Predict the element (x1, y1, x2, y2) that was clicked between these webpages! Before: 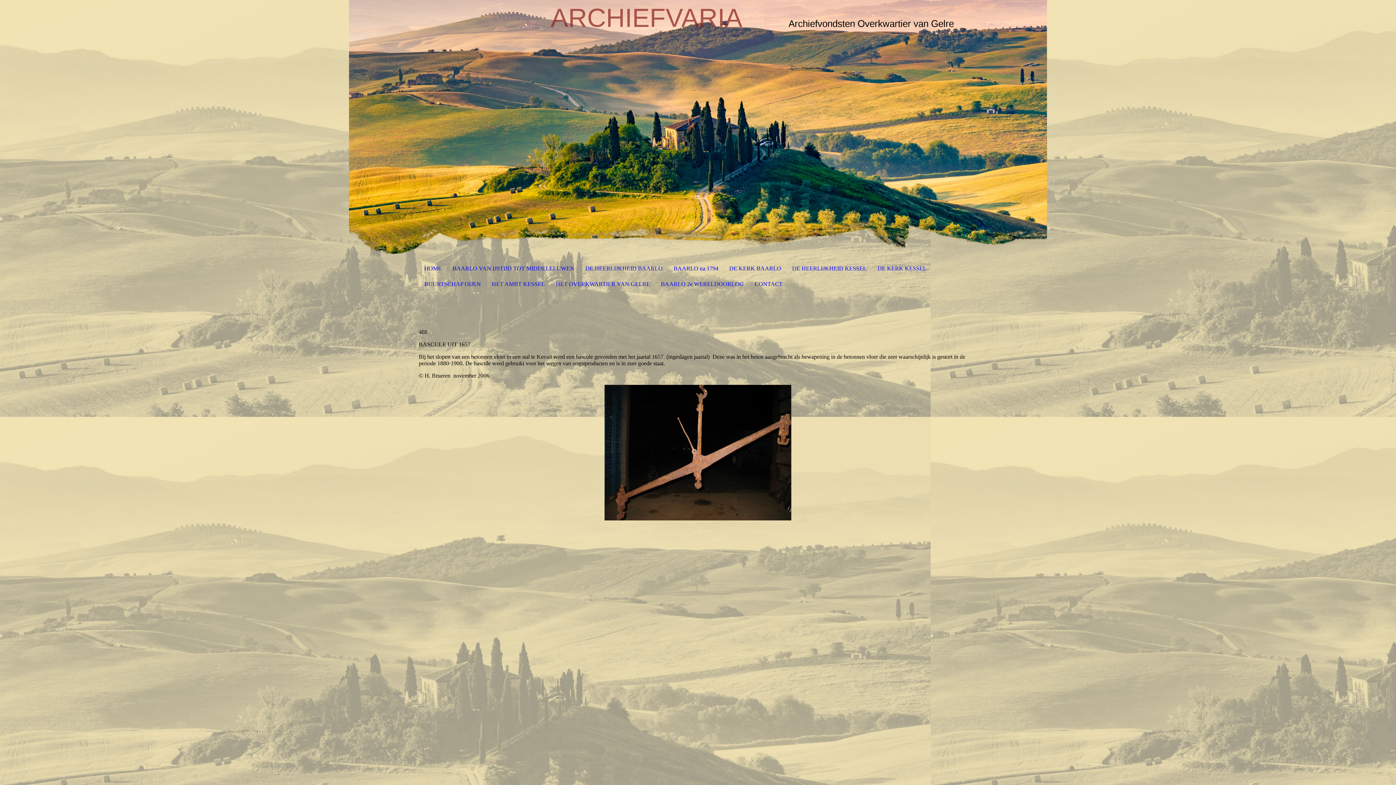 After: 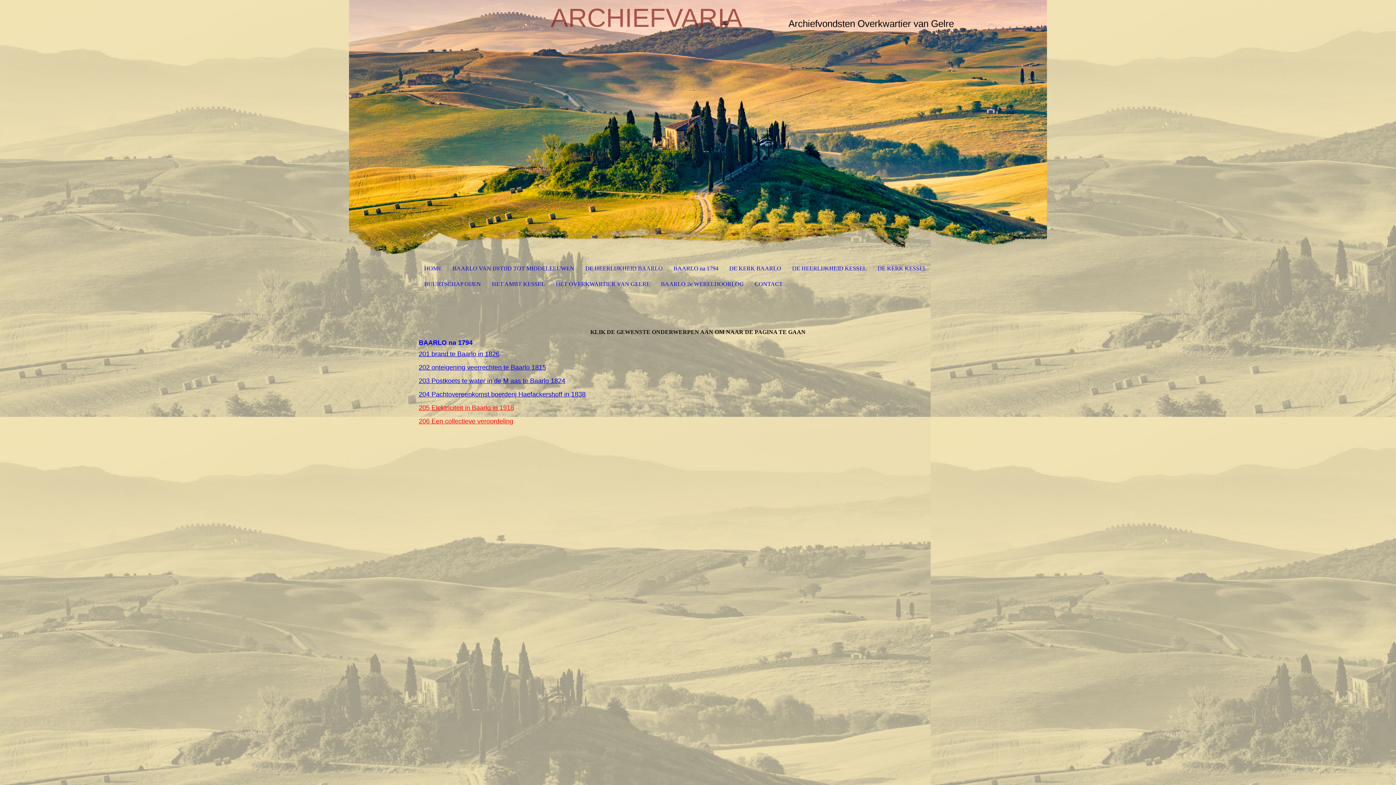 Action: bbox: (670, 261, 722, 275) label: BAARLO na 1794